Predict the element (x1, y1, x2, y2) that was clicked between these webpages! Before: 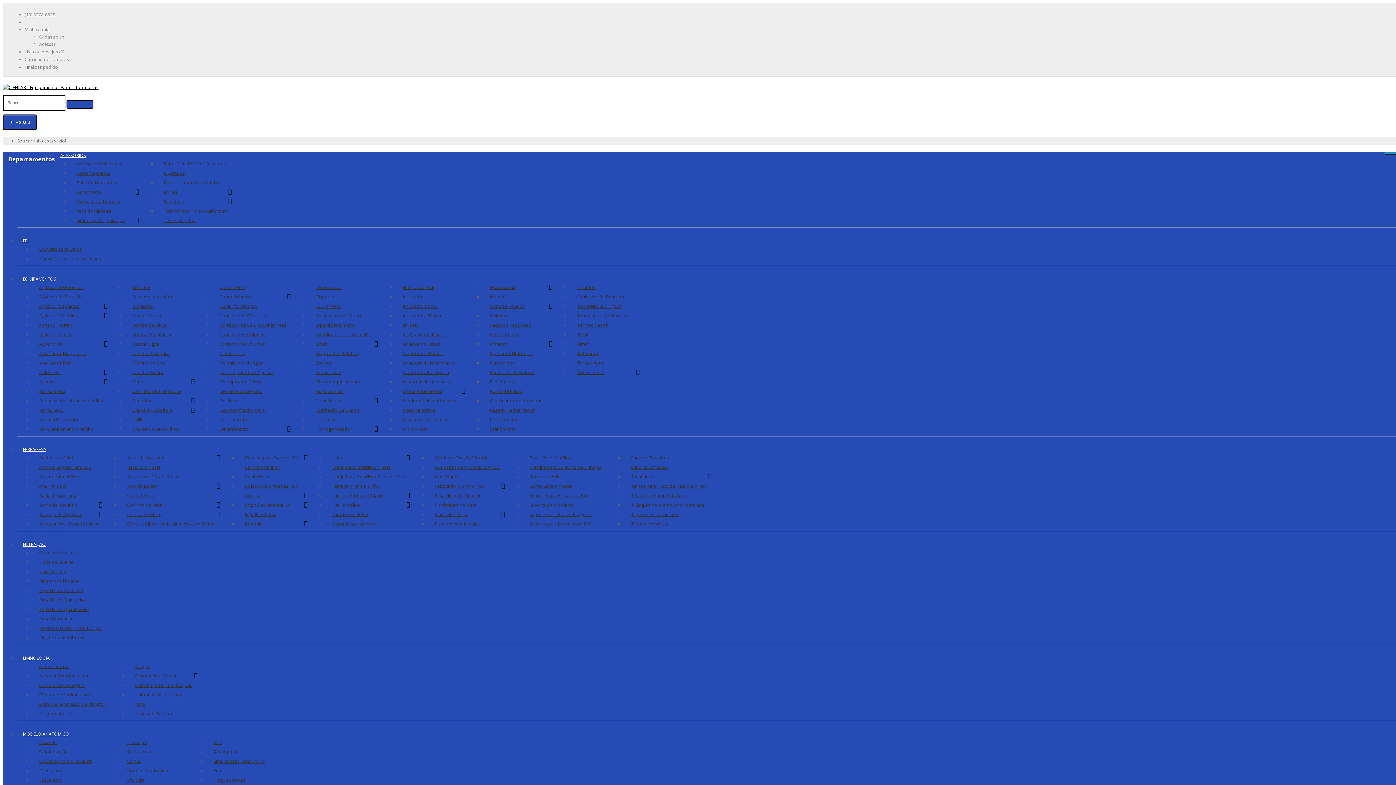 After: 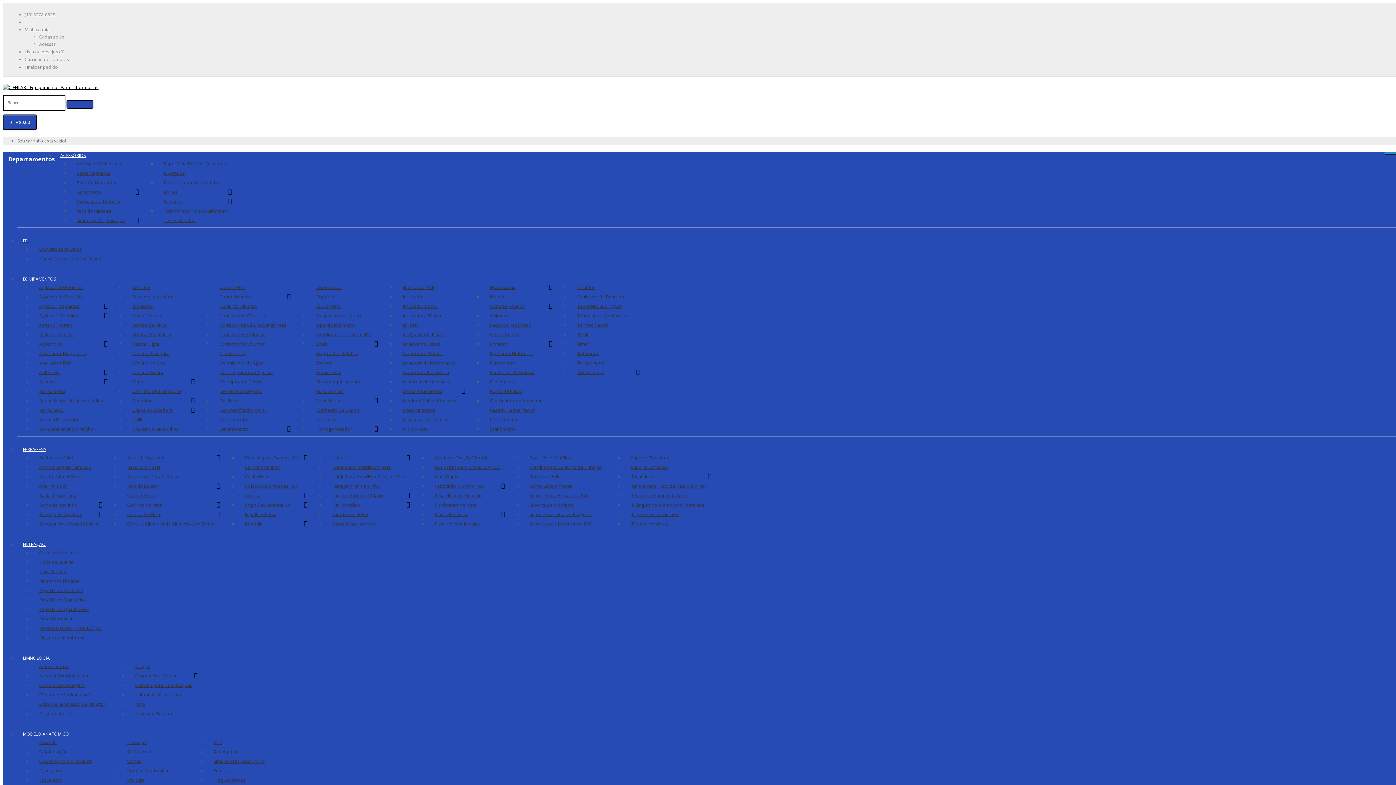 Action: bbox: (69, 178, 142, 187) label: Base Antivibratória